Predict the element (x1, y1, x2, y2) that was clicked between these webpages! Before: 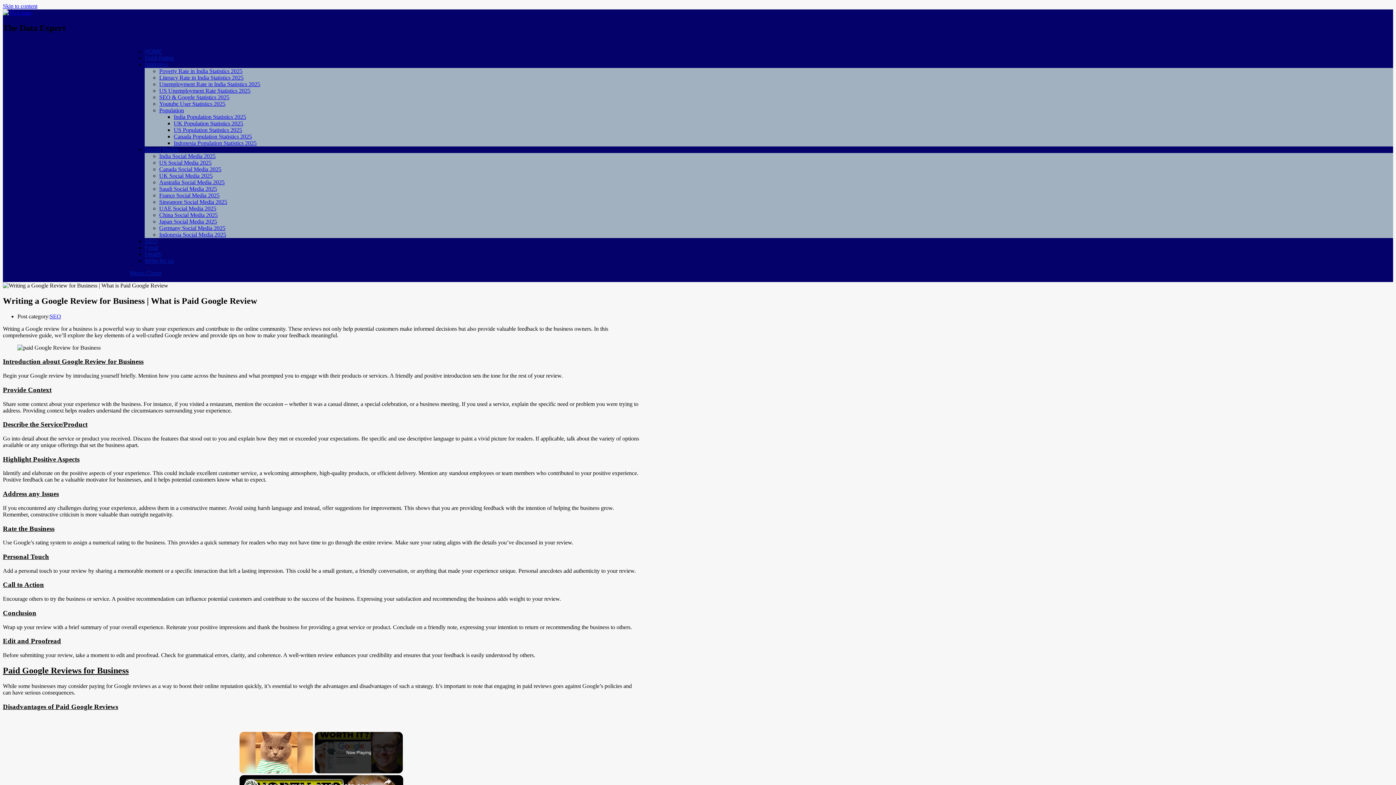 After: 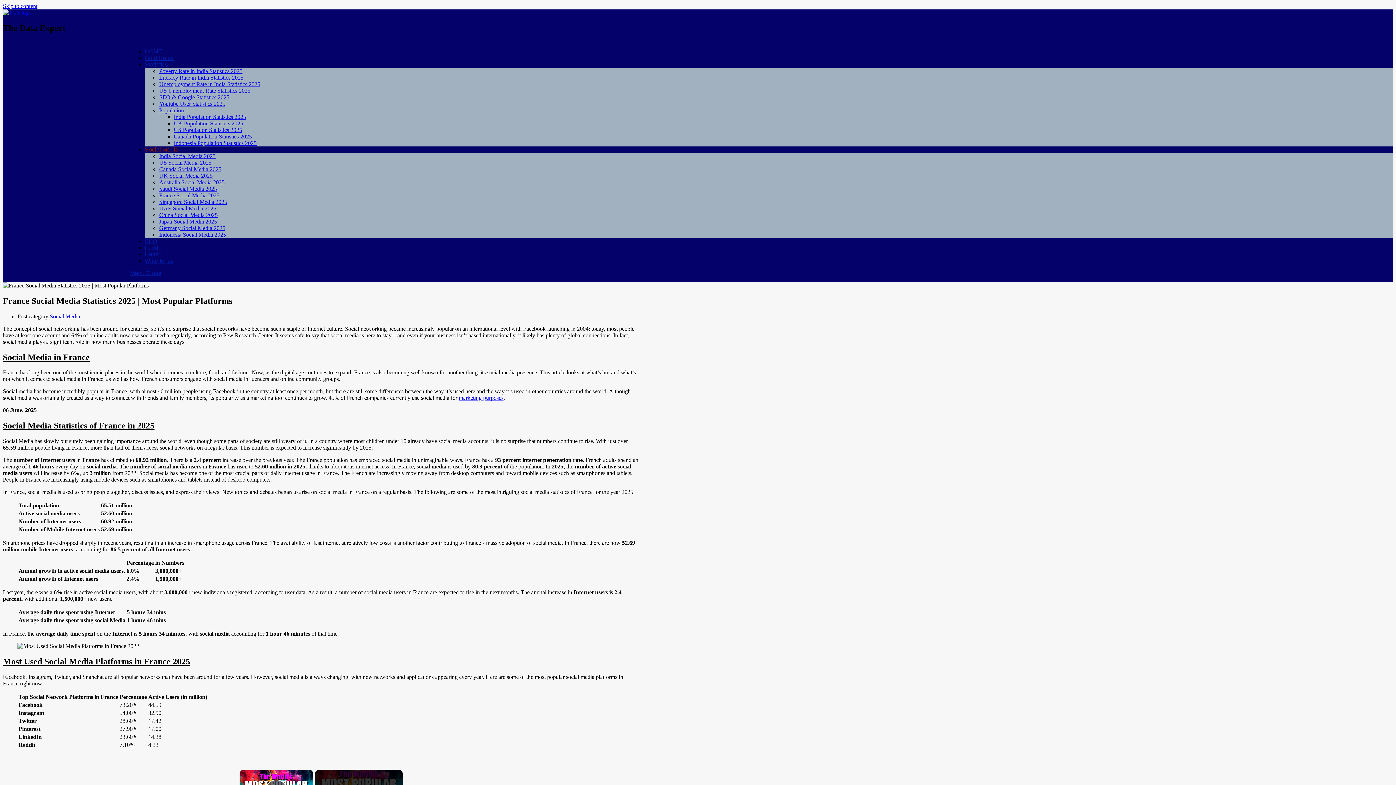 Action: bbox: (159, 192, 219, 198) label: France Social Media 2025